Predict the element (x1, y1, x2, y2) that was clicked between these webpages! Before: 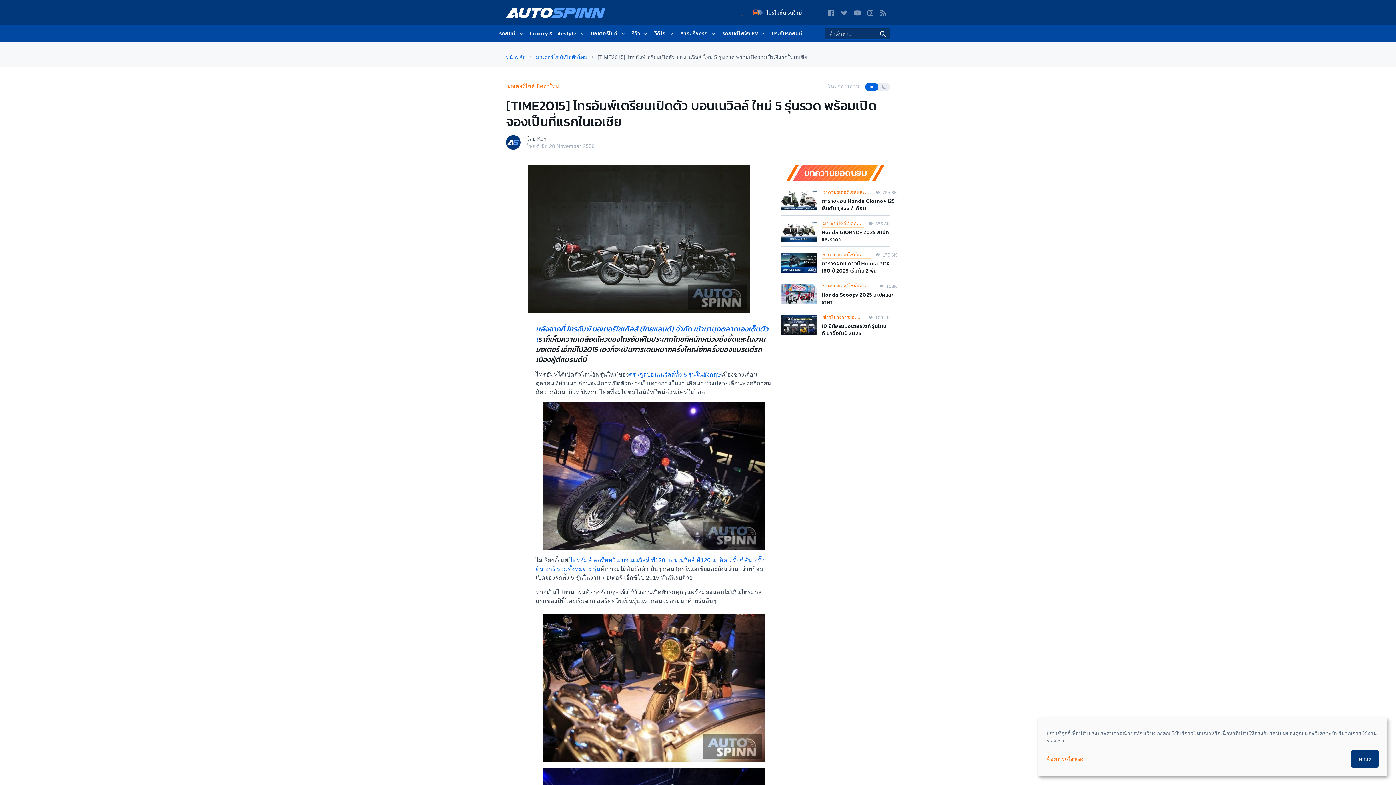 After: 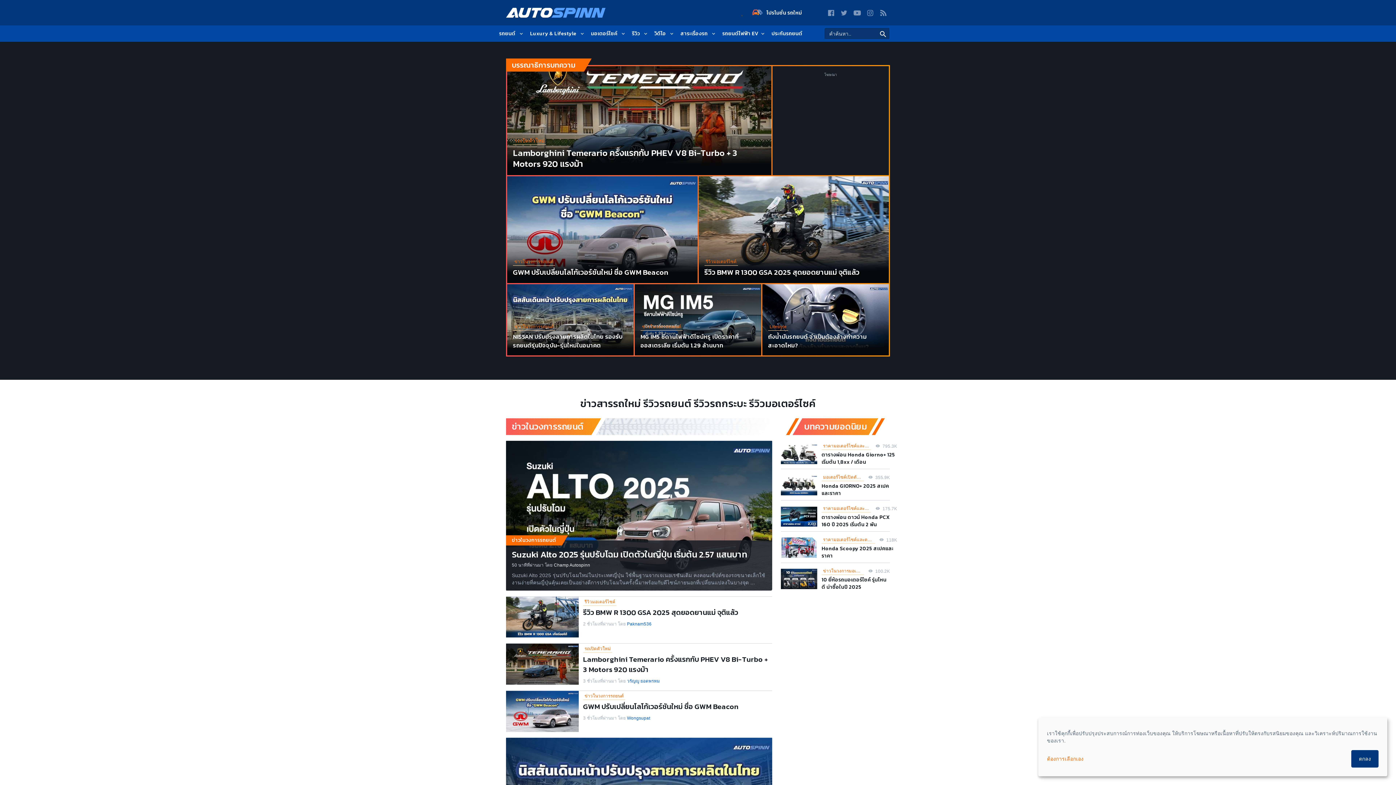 Action: bbox: (506, 54, 525, 60) label: หน้าหลัก